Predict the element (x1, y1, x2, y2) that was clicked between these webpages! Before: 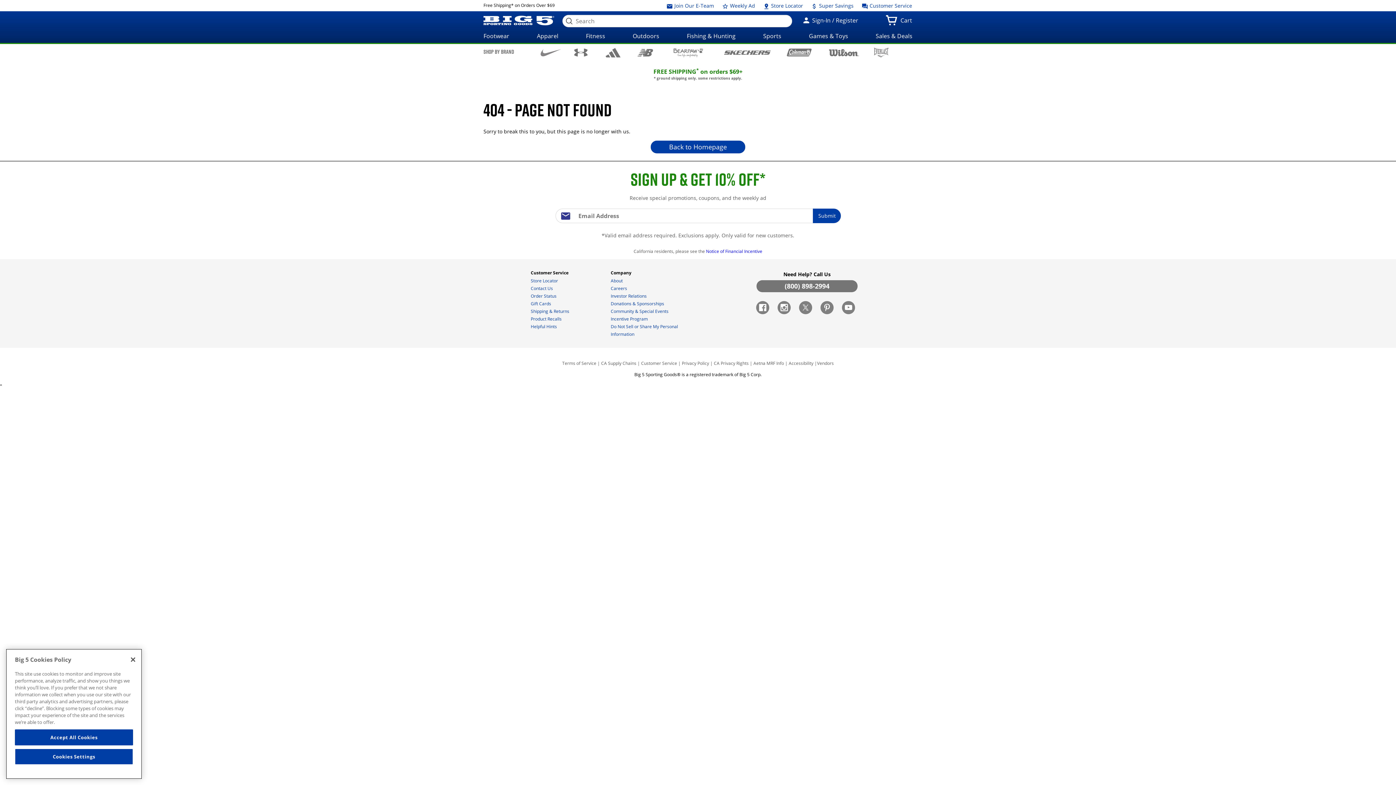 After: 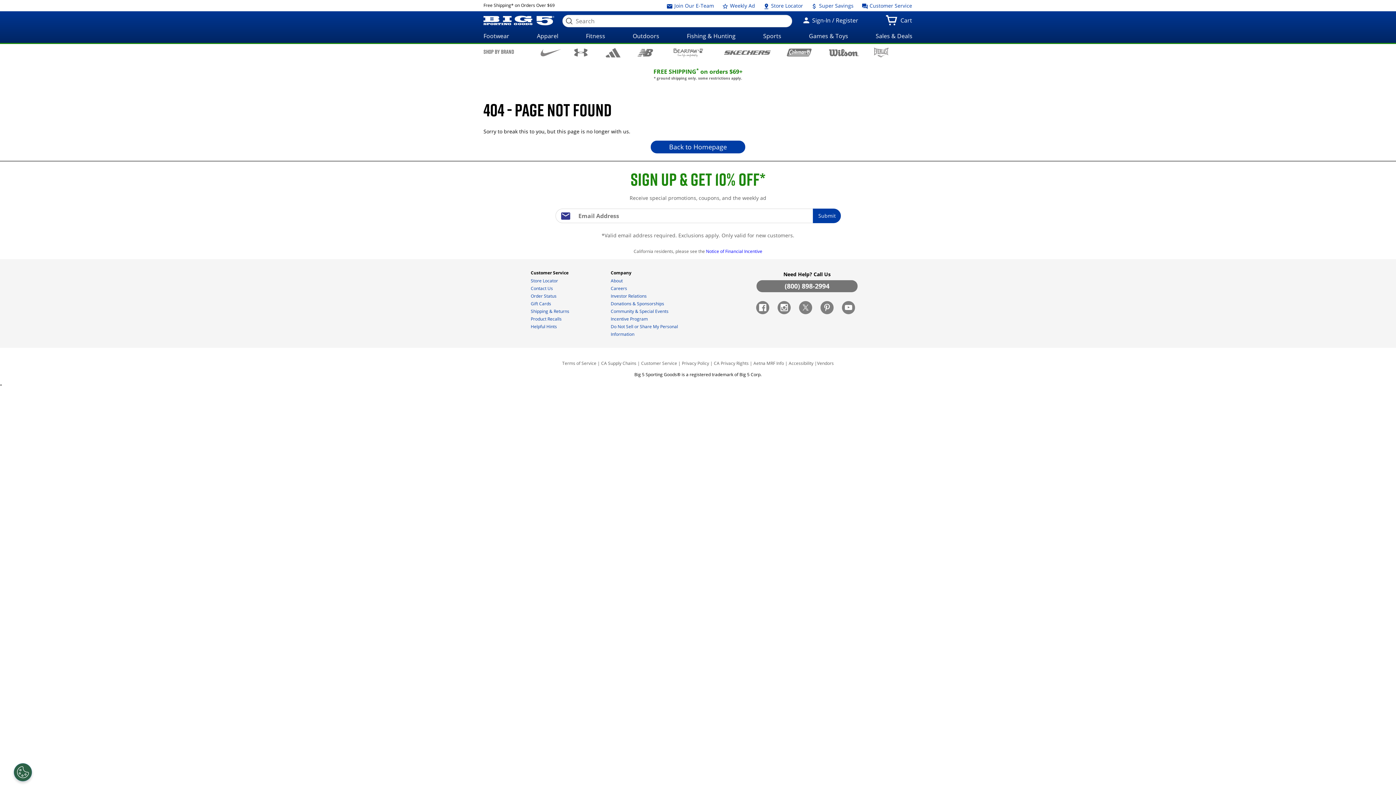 Action: label: Close bbox: (125, 651, 141, 667)